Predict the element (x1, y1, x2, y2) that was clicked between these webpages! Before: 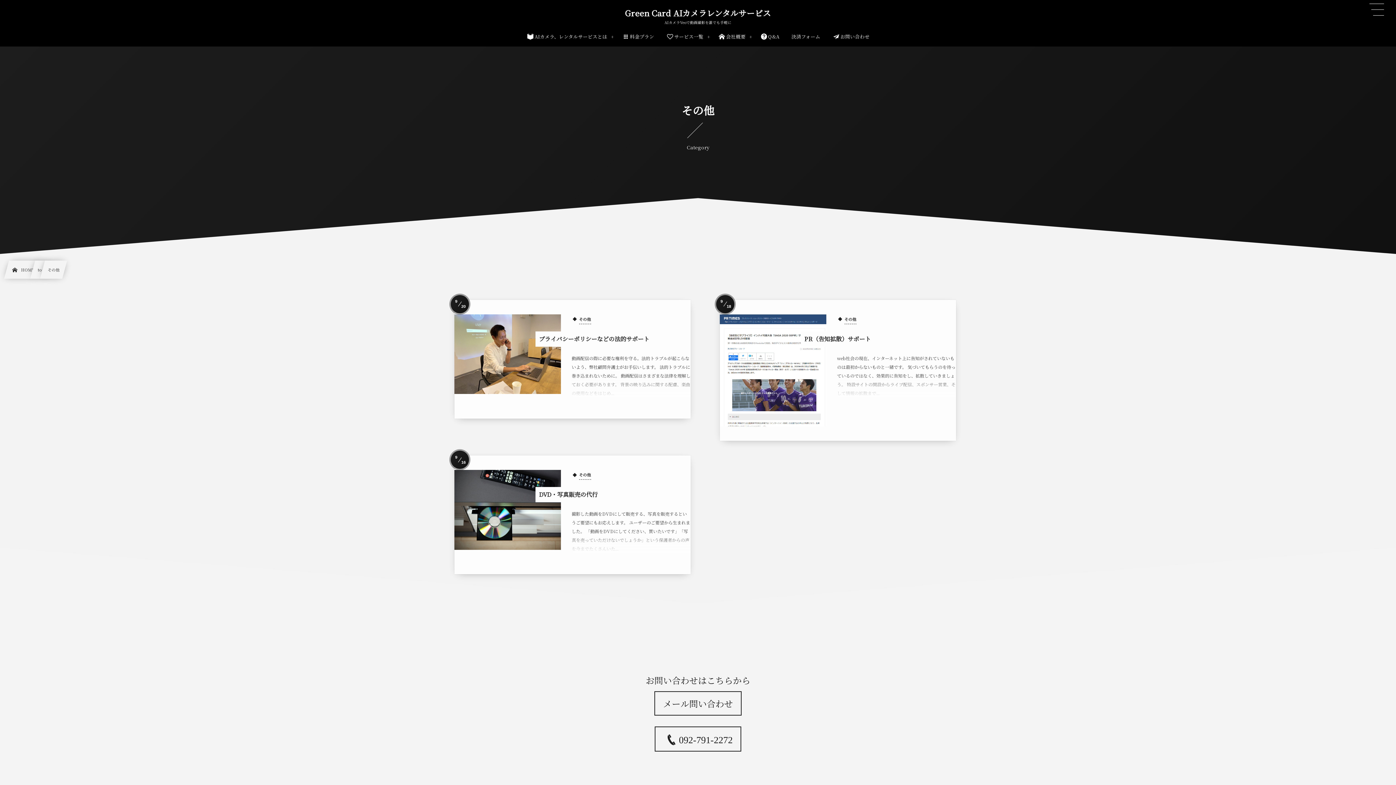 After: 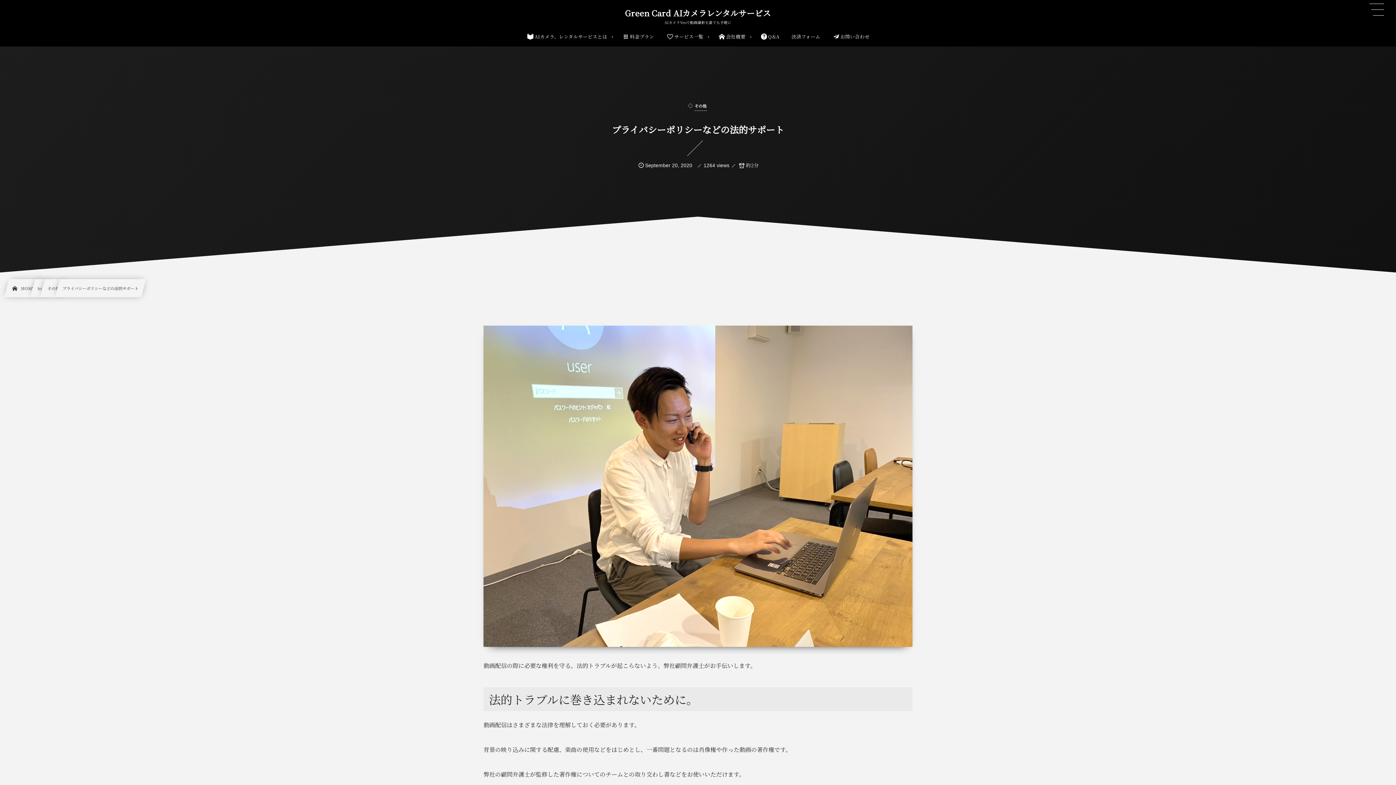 Action: bbox: (454, 314, 560, 394) label: Read More